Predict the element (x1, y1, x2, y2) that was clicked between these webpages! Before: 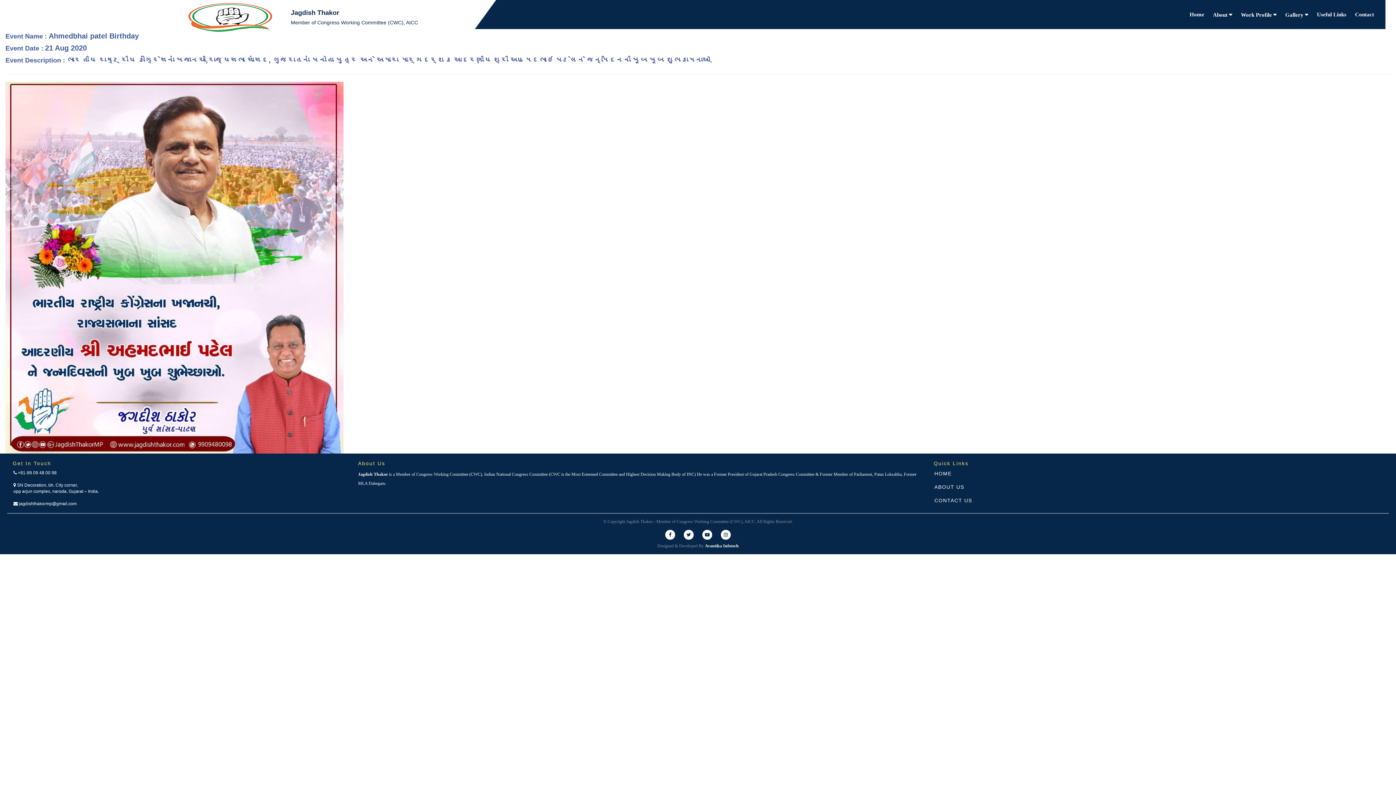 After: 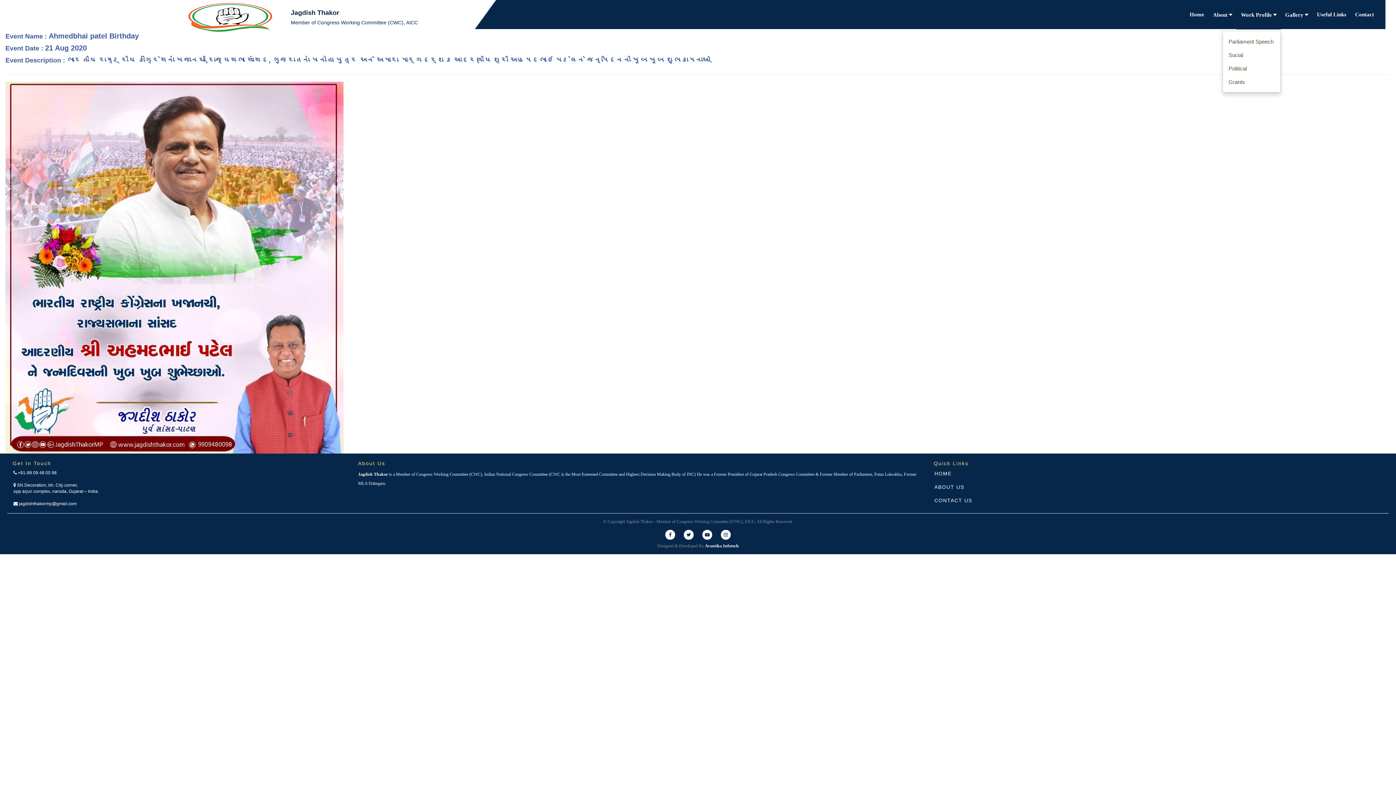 Action: label: Work Profile  bbox: (1236, 0, 1281, 29)